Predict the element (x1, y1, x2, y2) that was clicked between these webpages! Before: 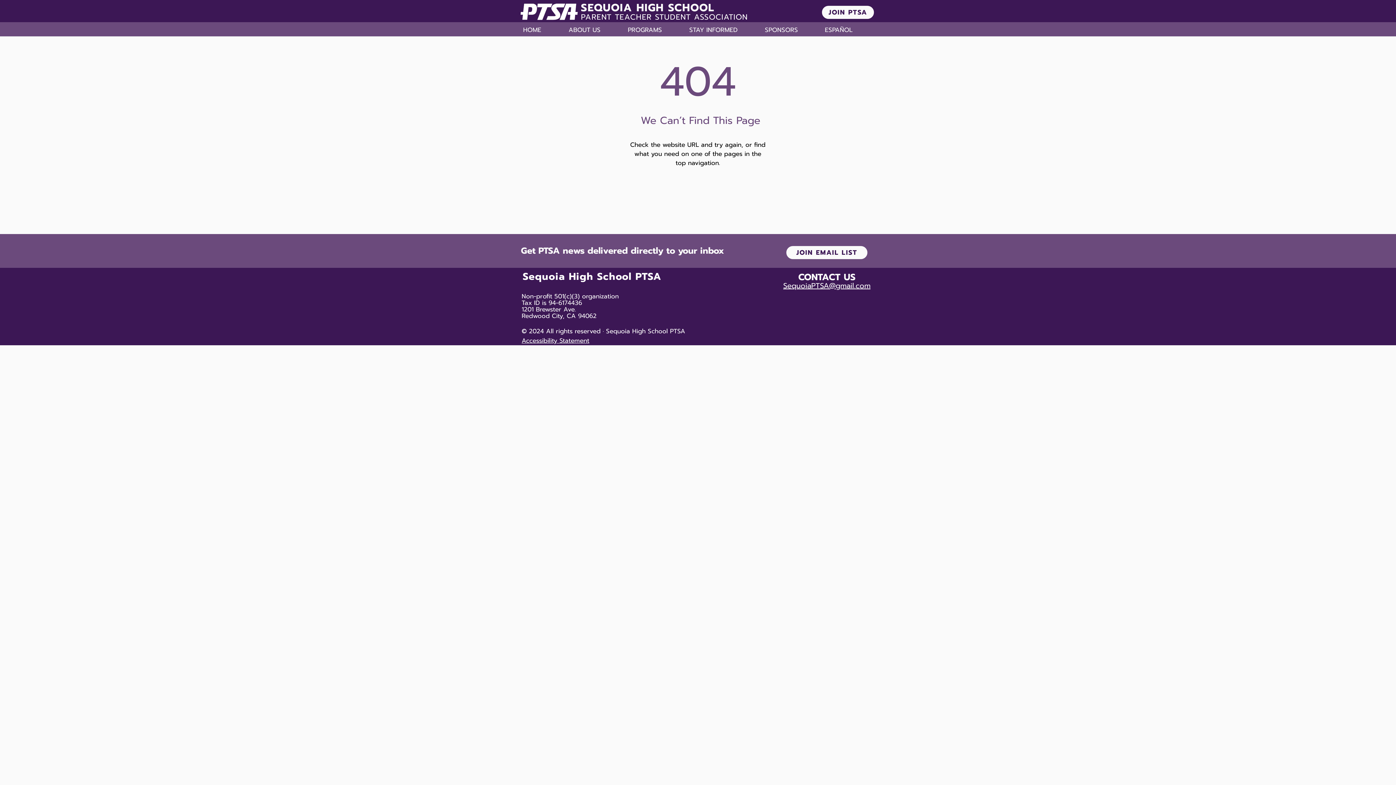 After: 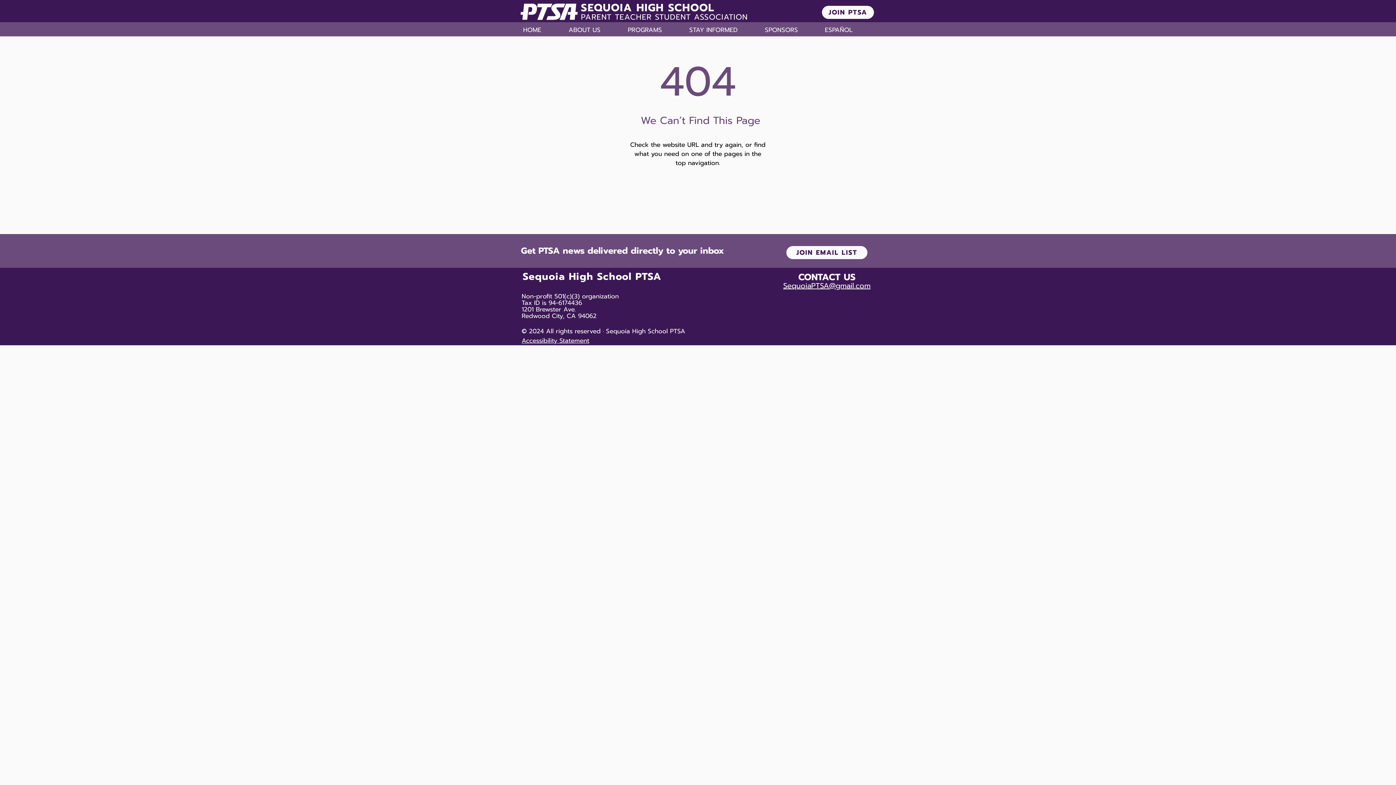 Action: bbox: (565, 23, 624, 36) label: ABOUT US